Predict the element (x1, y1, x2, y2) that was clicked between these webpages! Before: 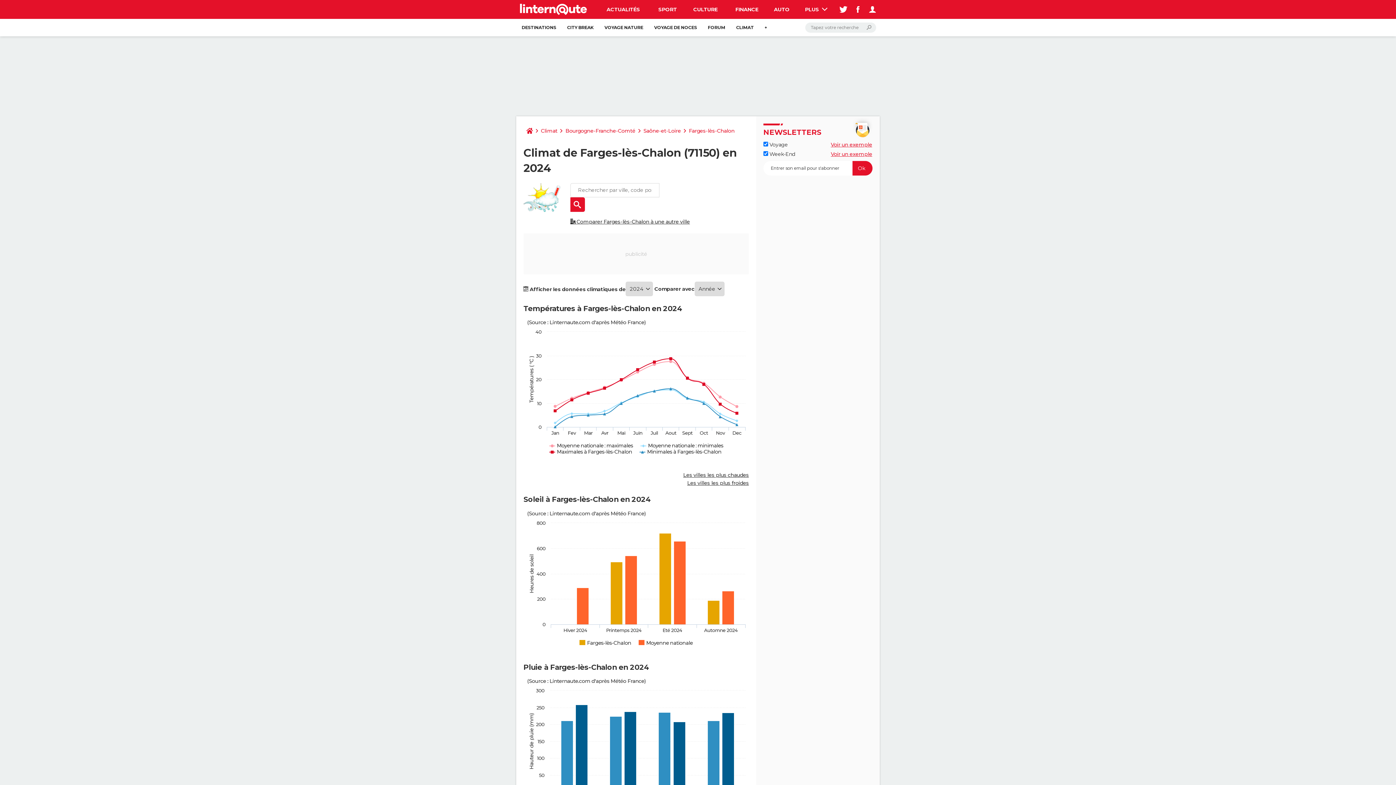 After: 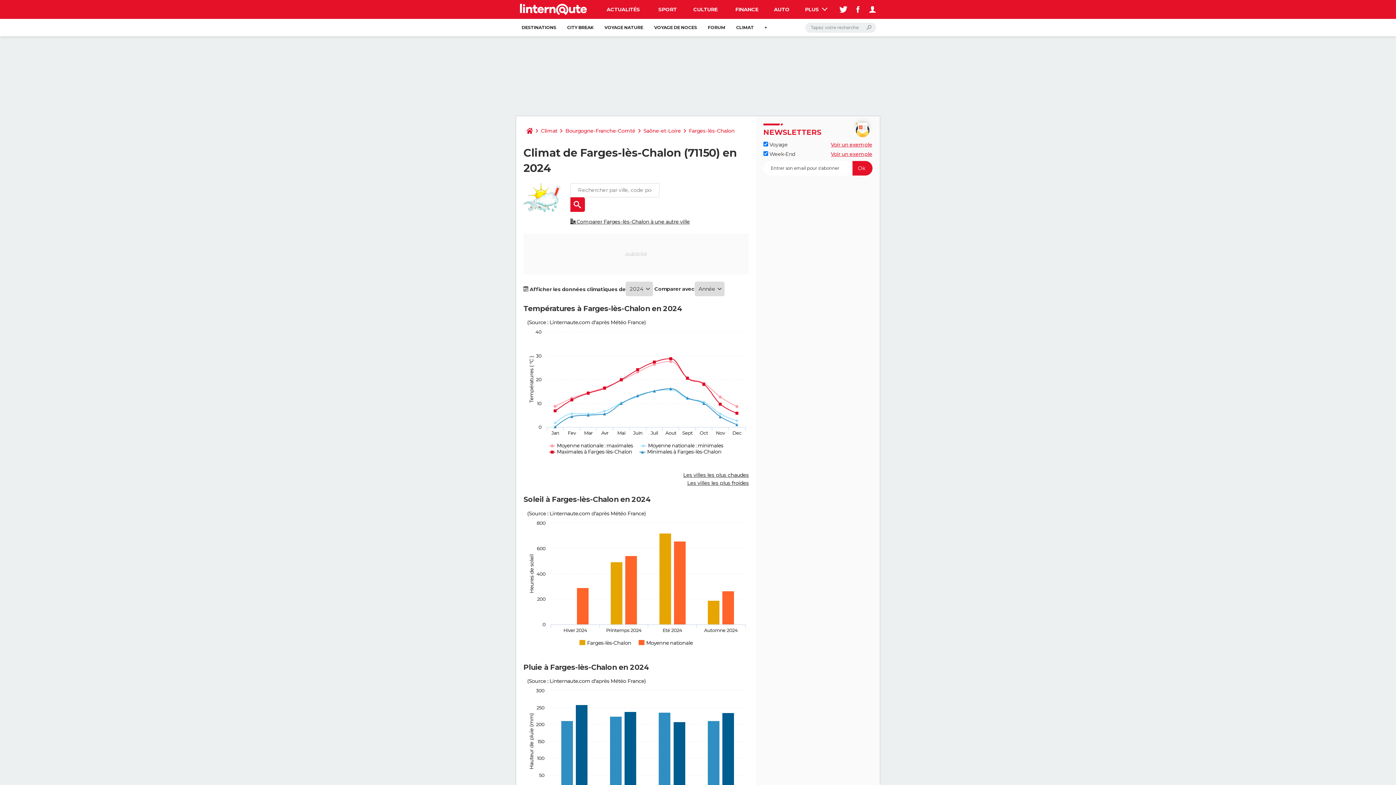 Action: bbox: (686, 123, 737, 138) label: Farges-lès-Chalon